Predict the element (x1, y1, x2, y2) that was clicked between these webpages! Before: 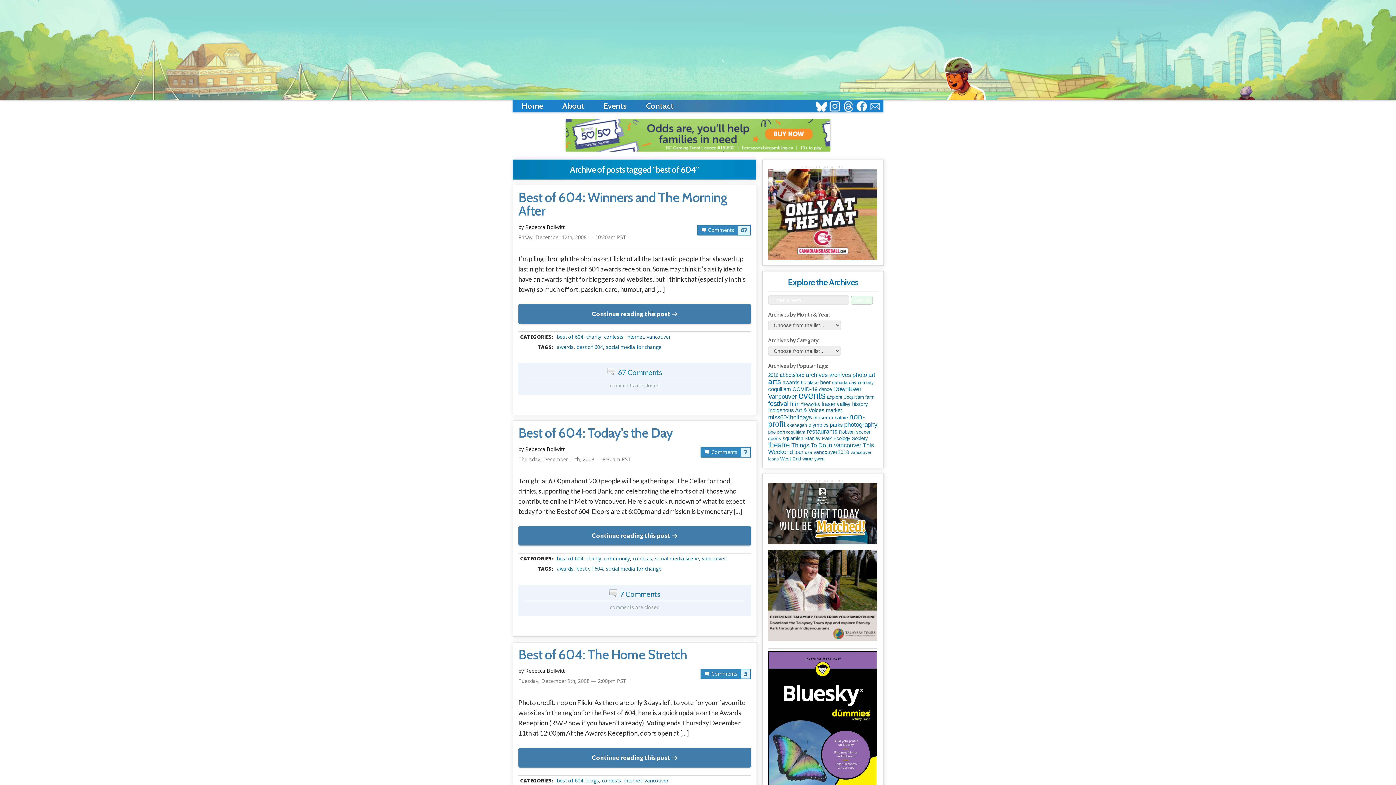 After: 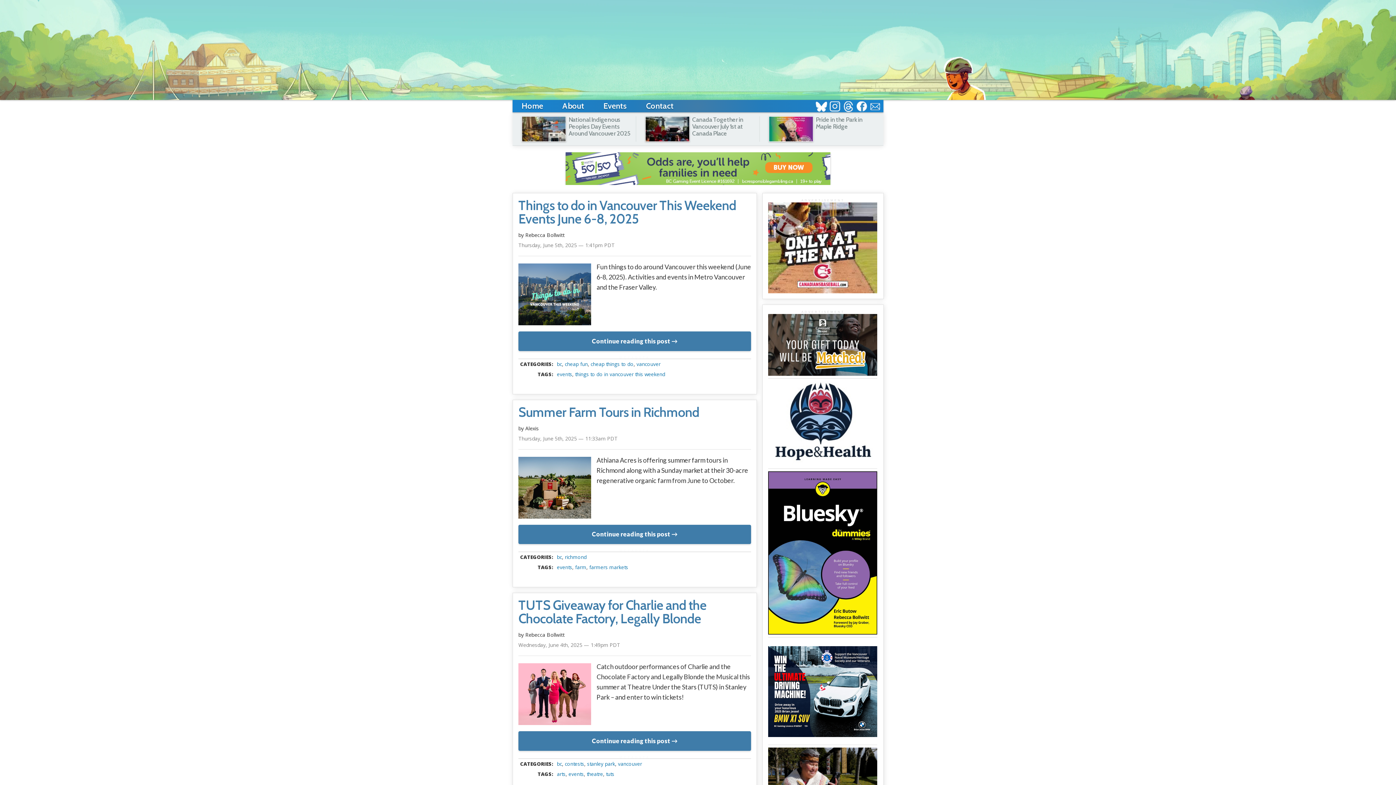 Action: label: Home bbox: (512, 100, 552, 113)